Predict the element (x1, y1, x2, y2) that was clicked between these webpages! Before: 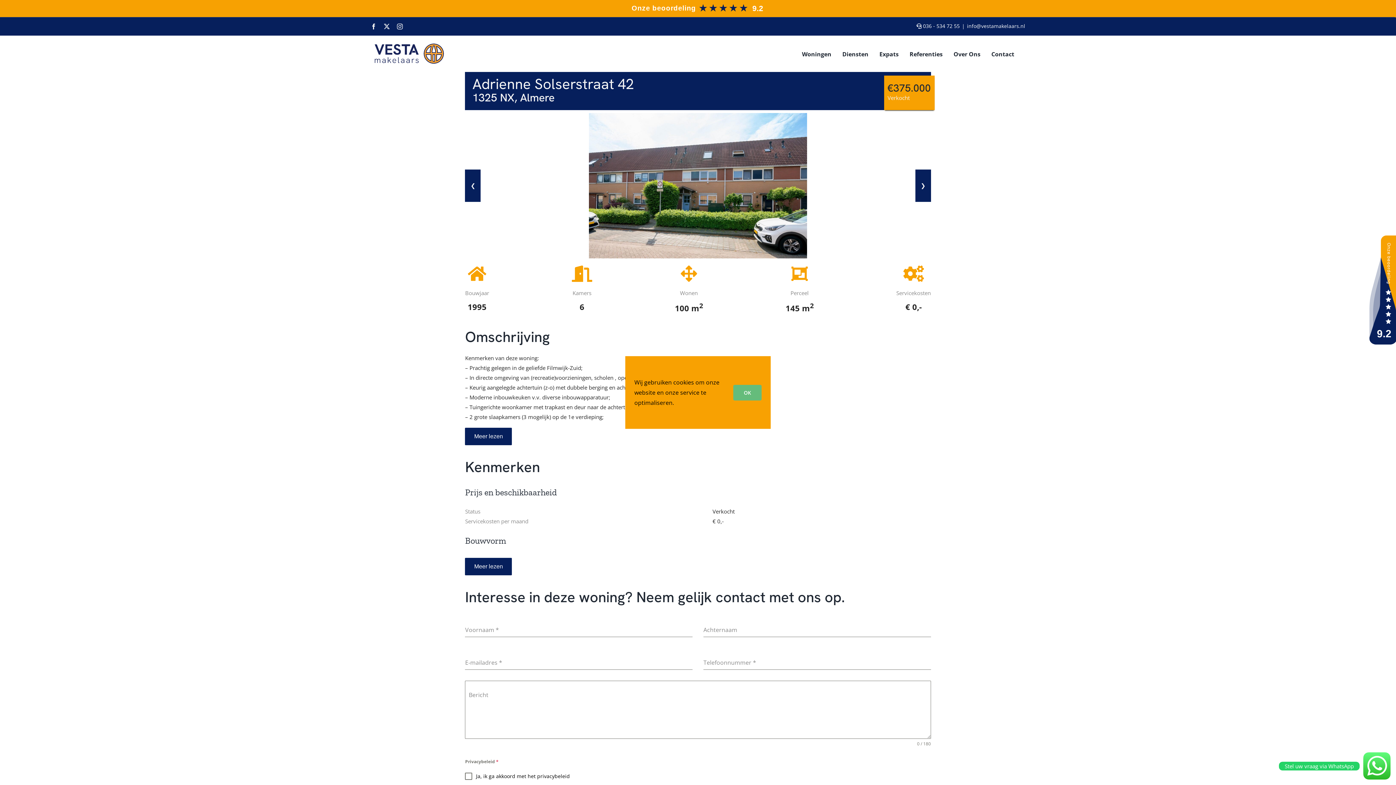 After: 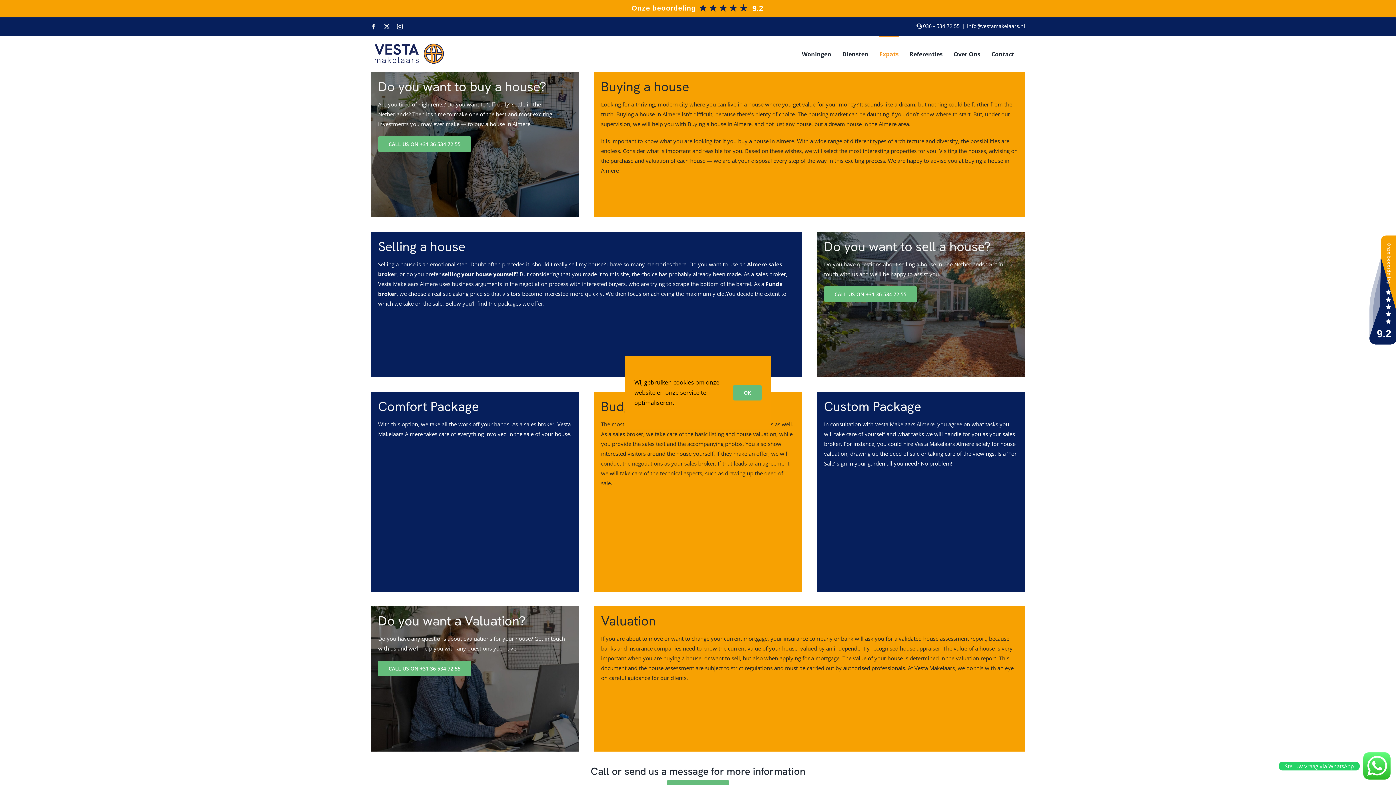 Action: label: Expats bbox: (879, 35, 898, 71)